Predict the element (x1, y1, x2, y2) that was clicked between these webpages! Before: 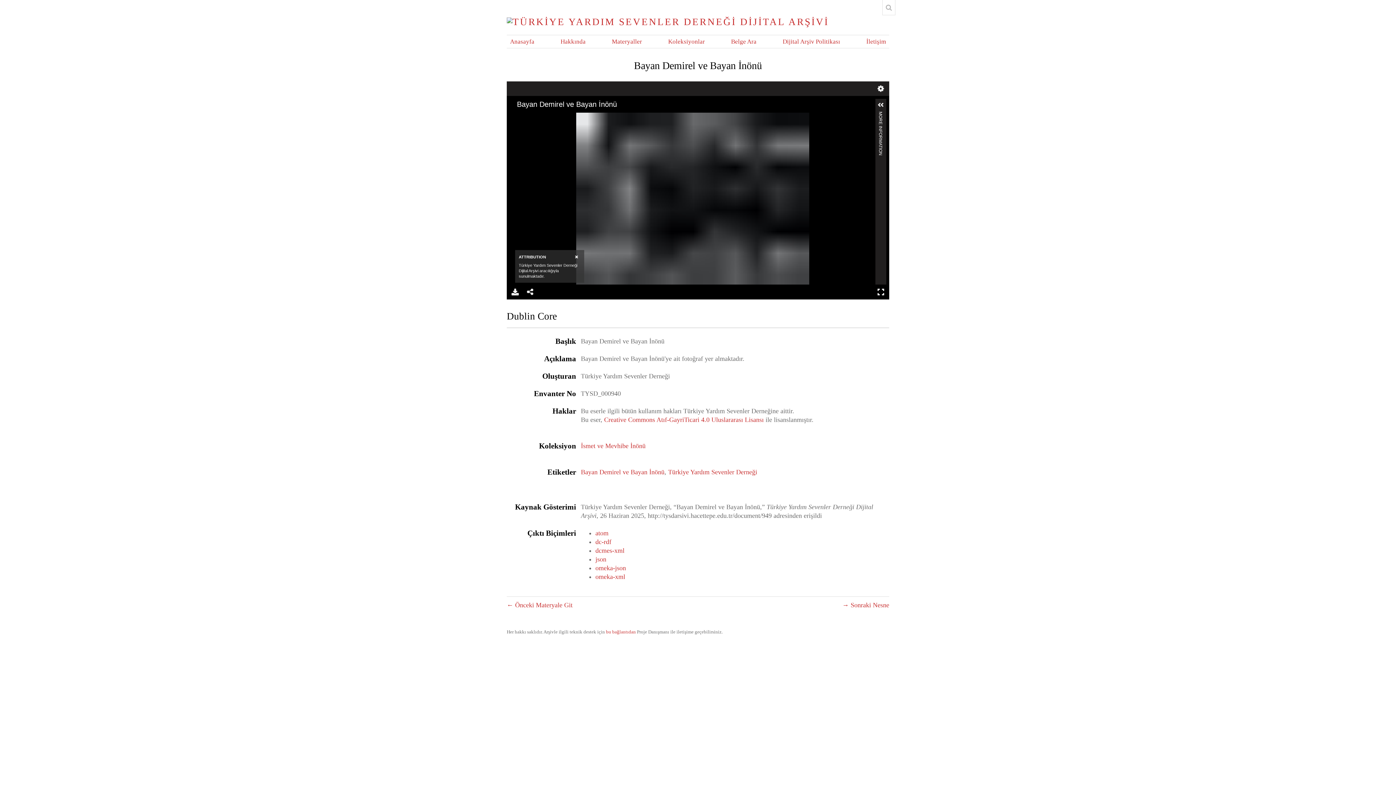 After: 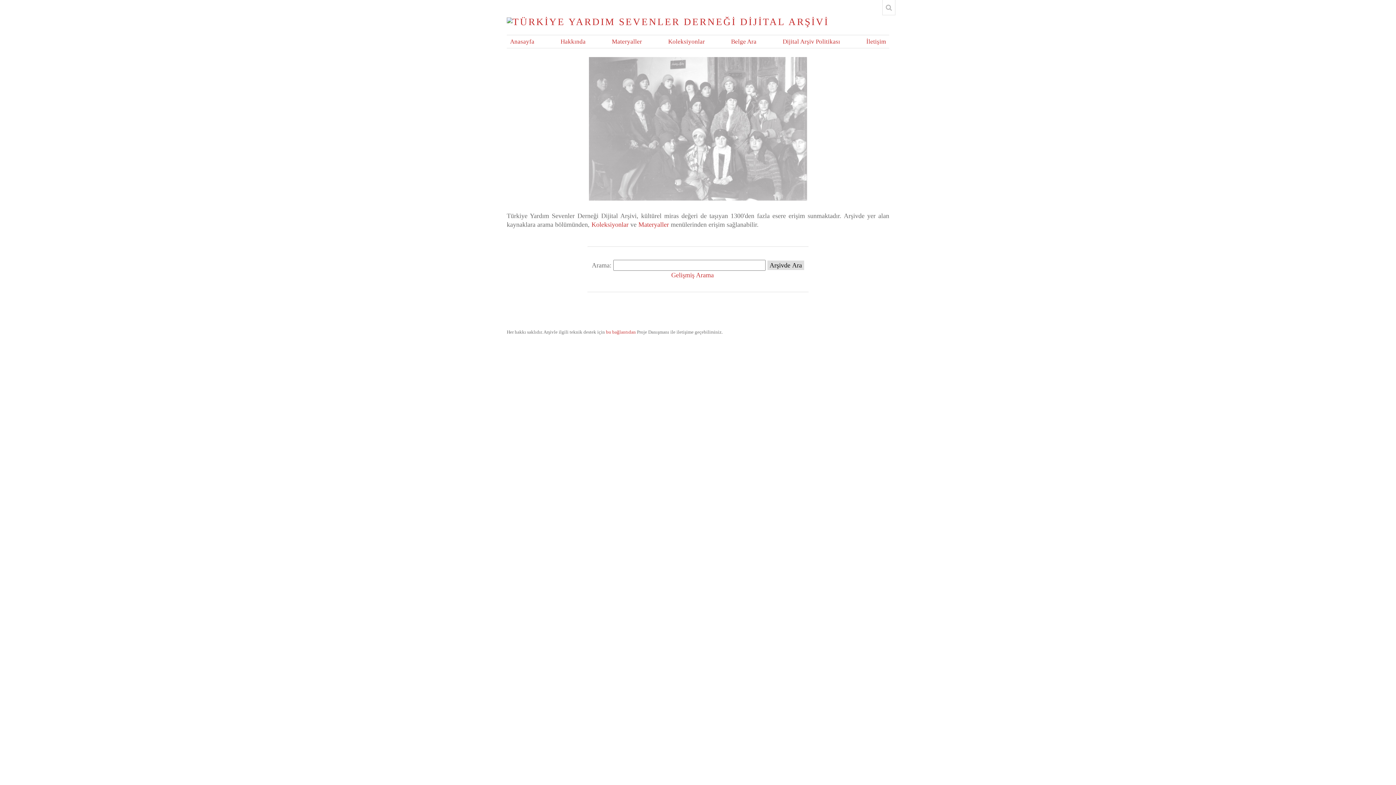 Action: bbox: (506, 17, 889, 26)